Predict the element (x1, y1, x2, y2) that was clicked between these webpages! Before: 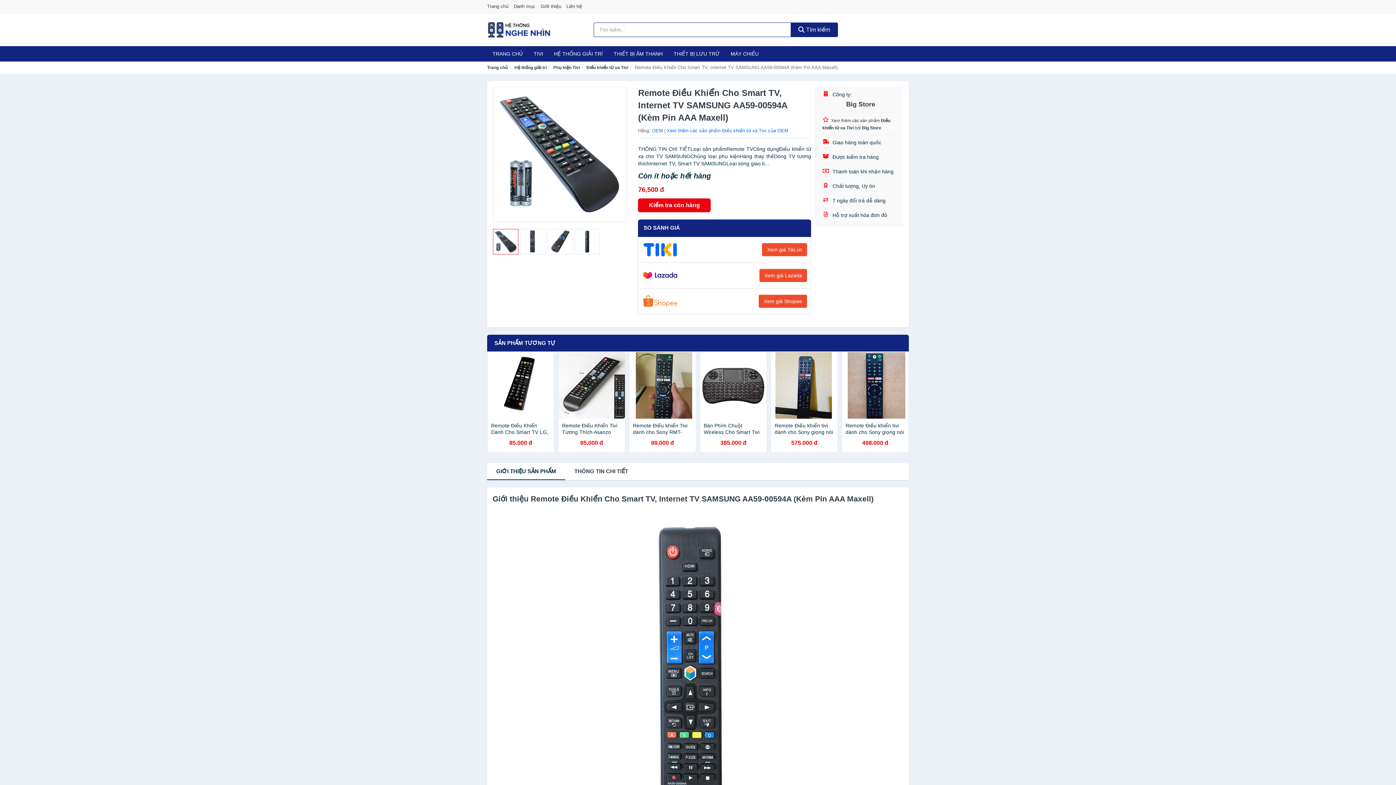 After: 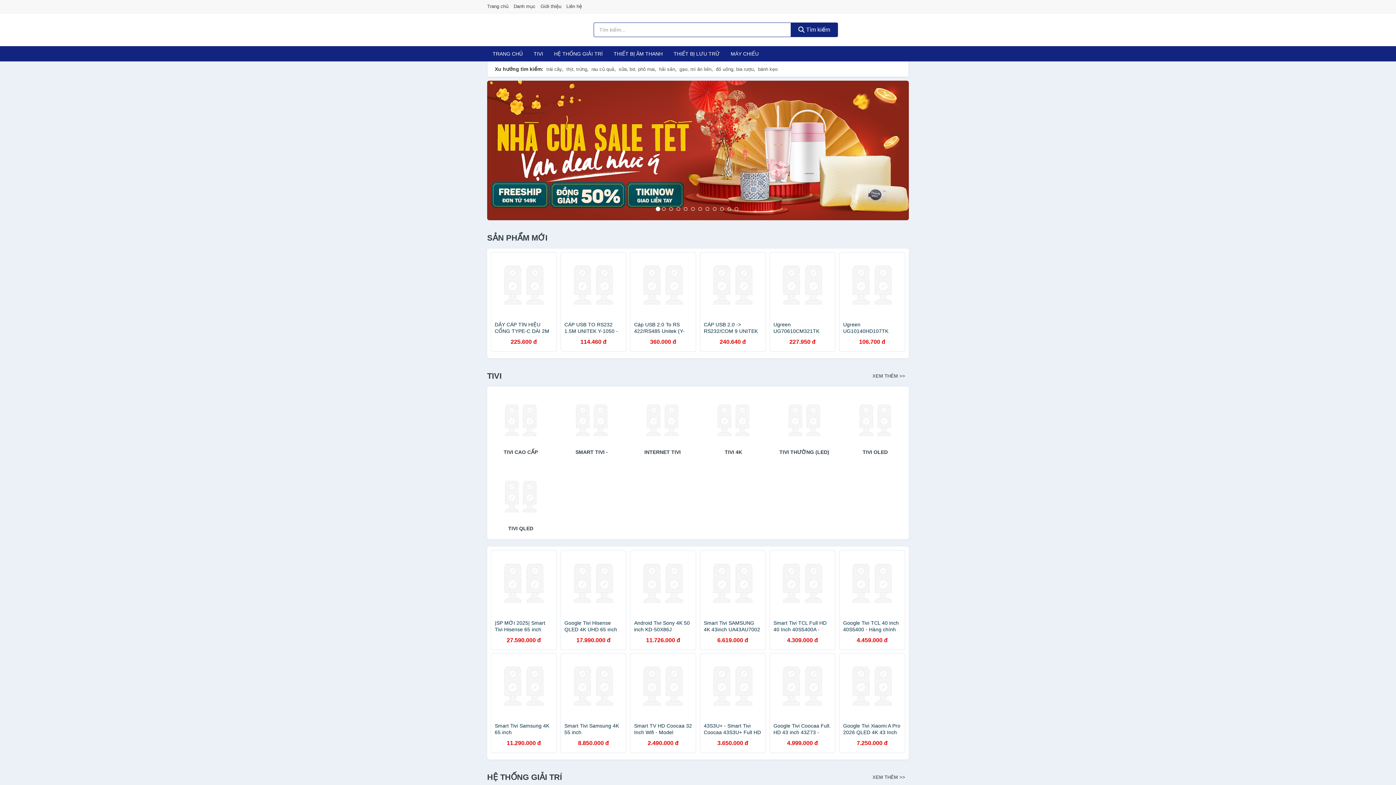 Action: label: Trang chủ bbox: (487, 0, 512, 13)